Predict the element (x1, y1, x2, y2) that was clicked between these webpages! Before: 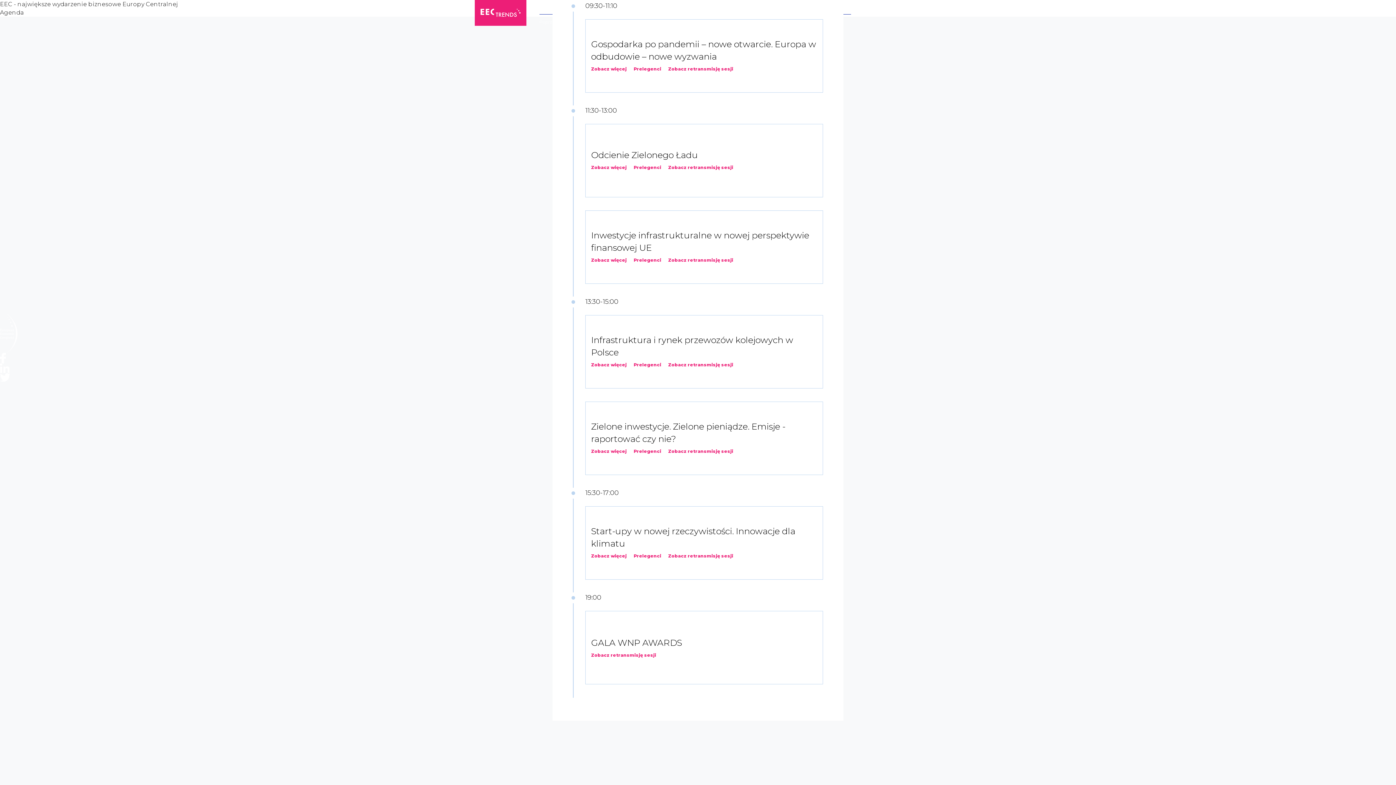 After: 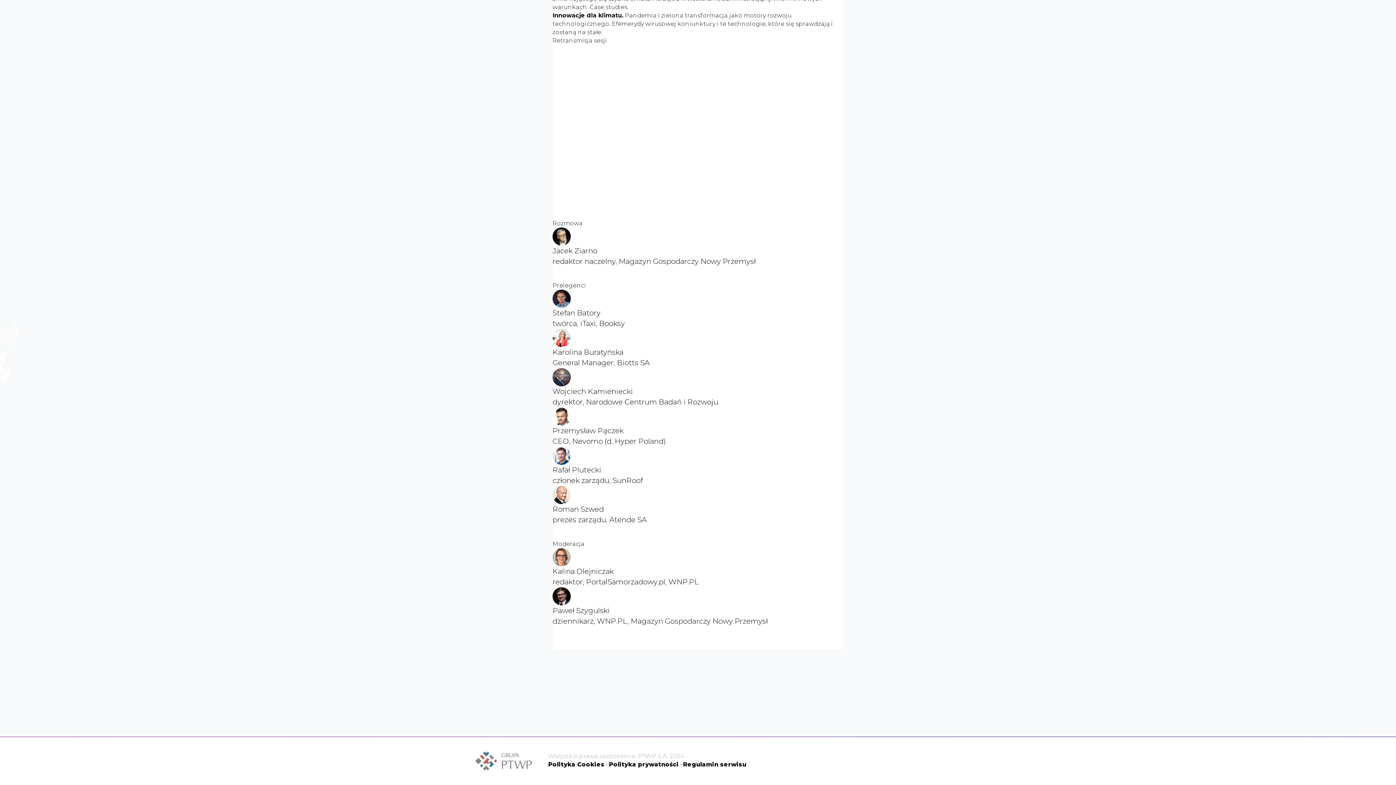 Action: label: Zobacz retransmisję sesji bbox: (668, 553, 733, 559)